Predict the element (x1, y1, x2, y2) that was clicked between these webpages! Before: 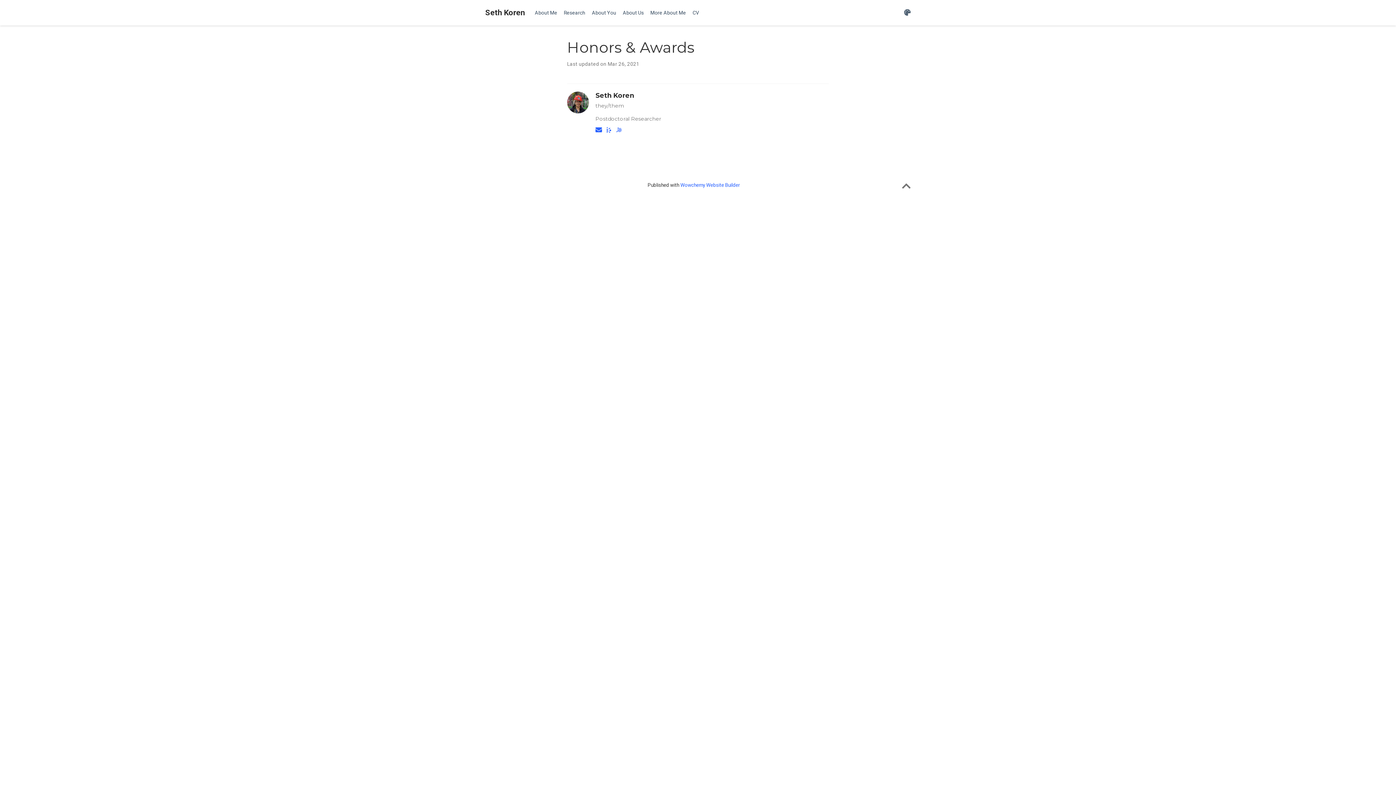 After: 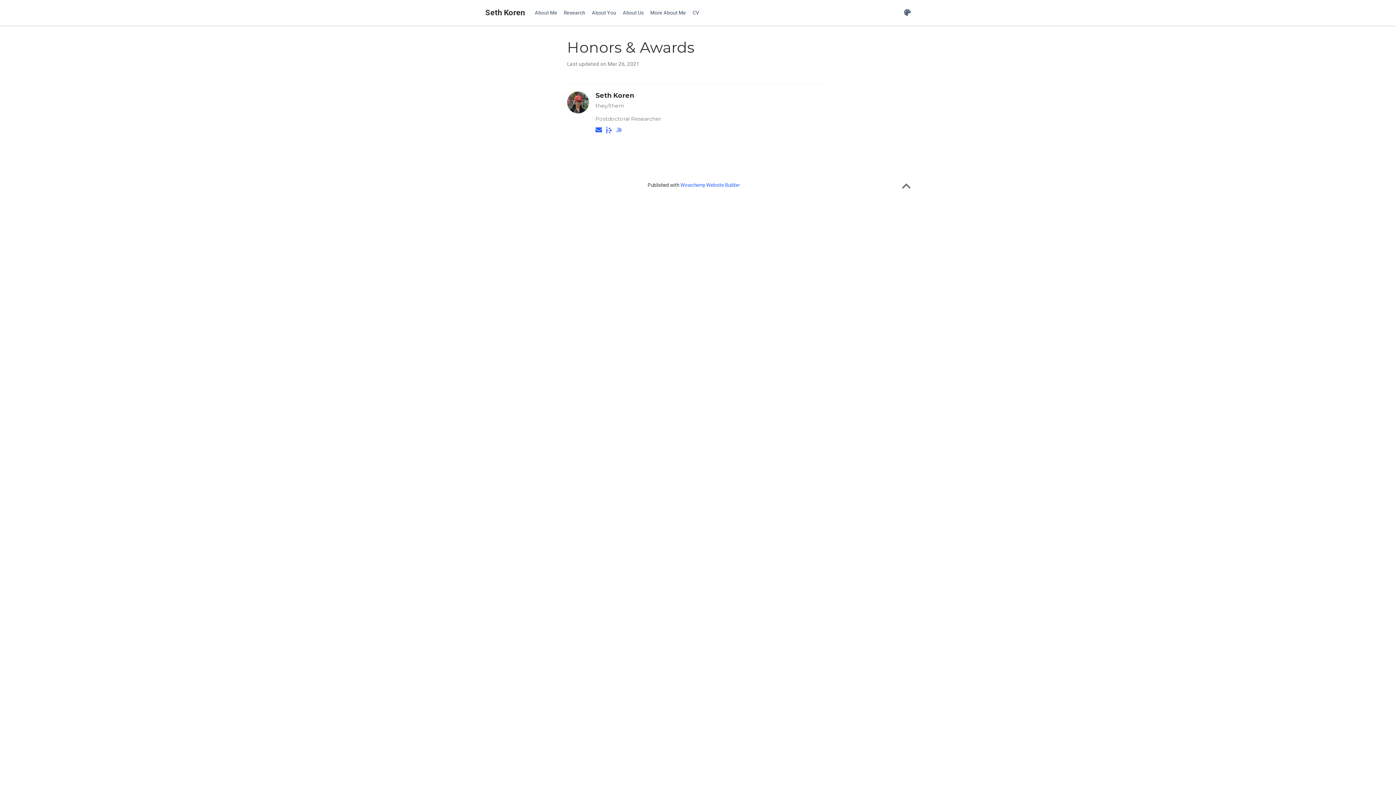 Action: bbox: (605, 126, 612, 133)